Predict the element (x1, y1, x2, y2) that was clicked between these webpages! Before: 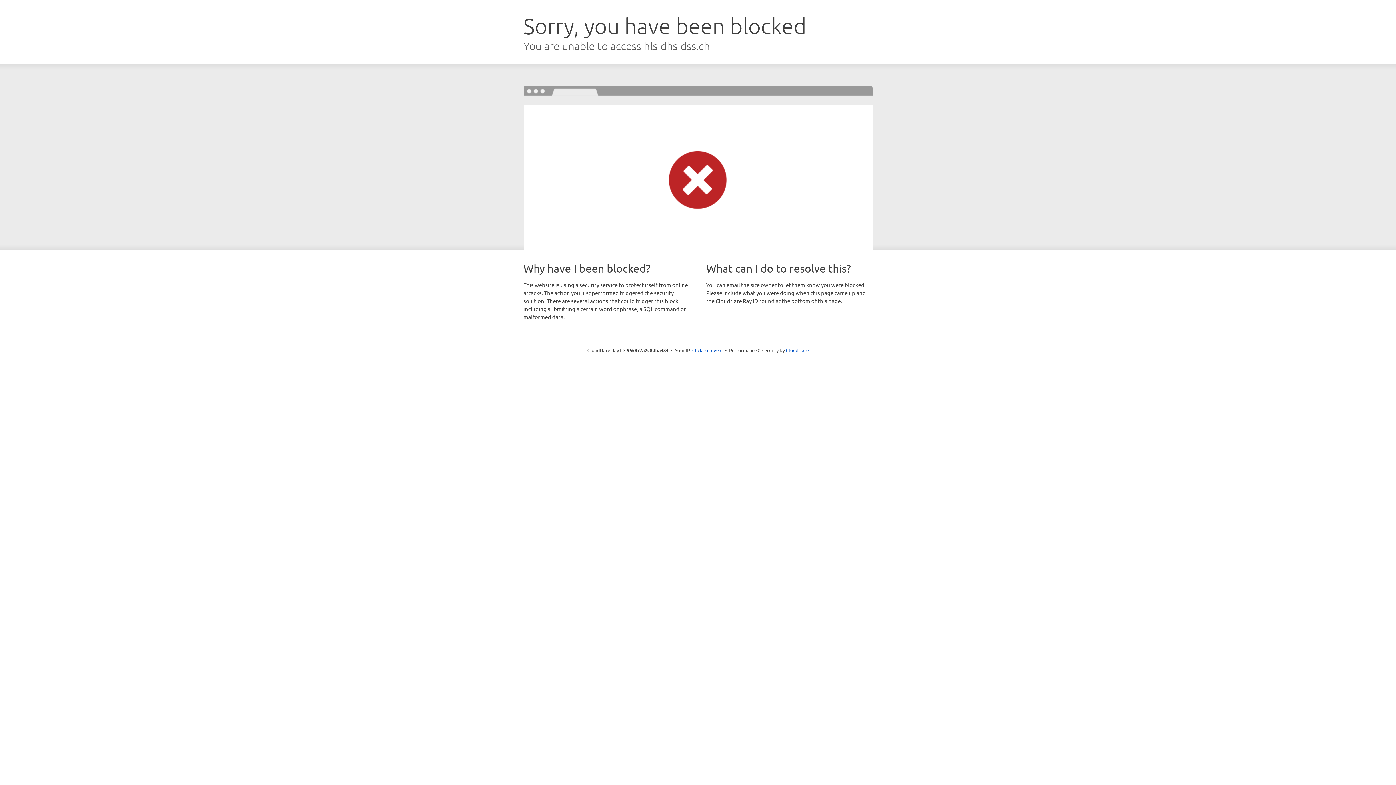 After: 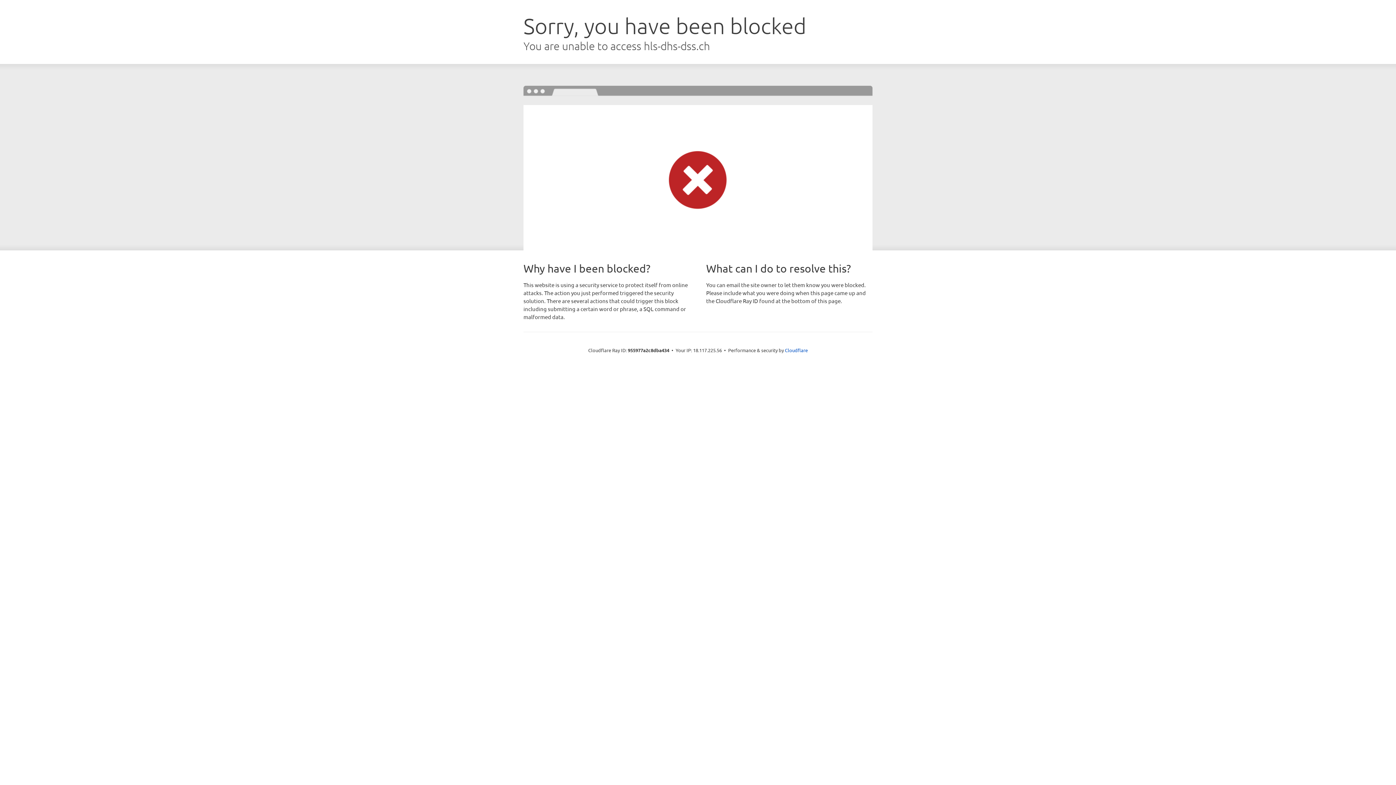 Action: label: Click to reveal bbox: (692, 346, 722, 353)